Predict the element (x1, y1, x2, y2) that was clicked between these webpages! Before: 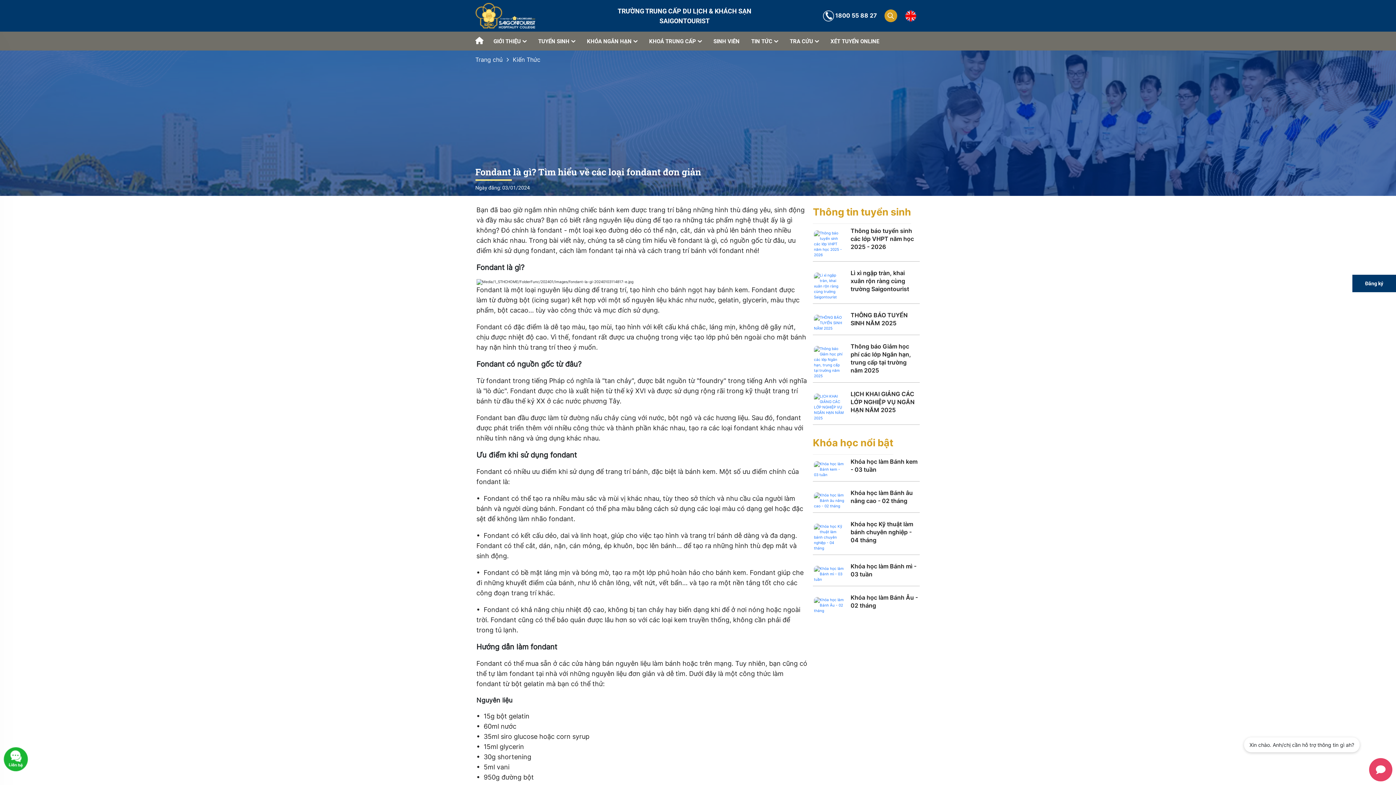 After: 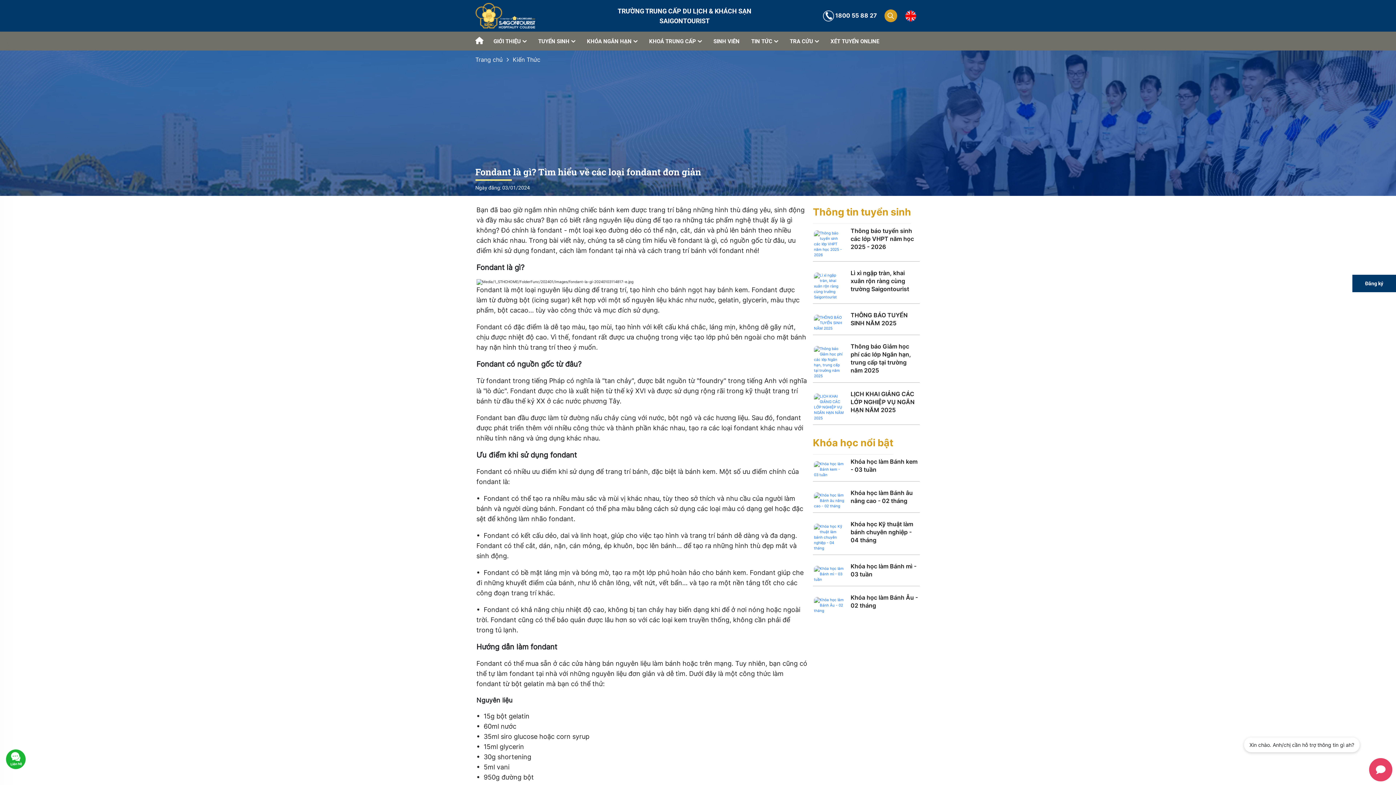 Action: bbox: (819, 10, 880, 21) label:  1800 55 88 27